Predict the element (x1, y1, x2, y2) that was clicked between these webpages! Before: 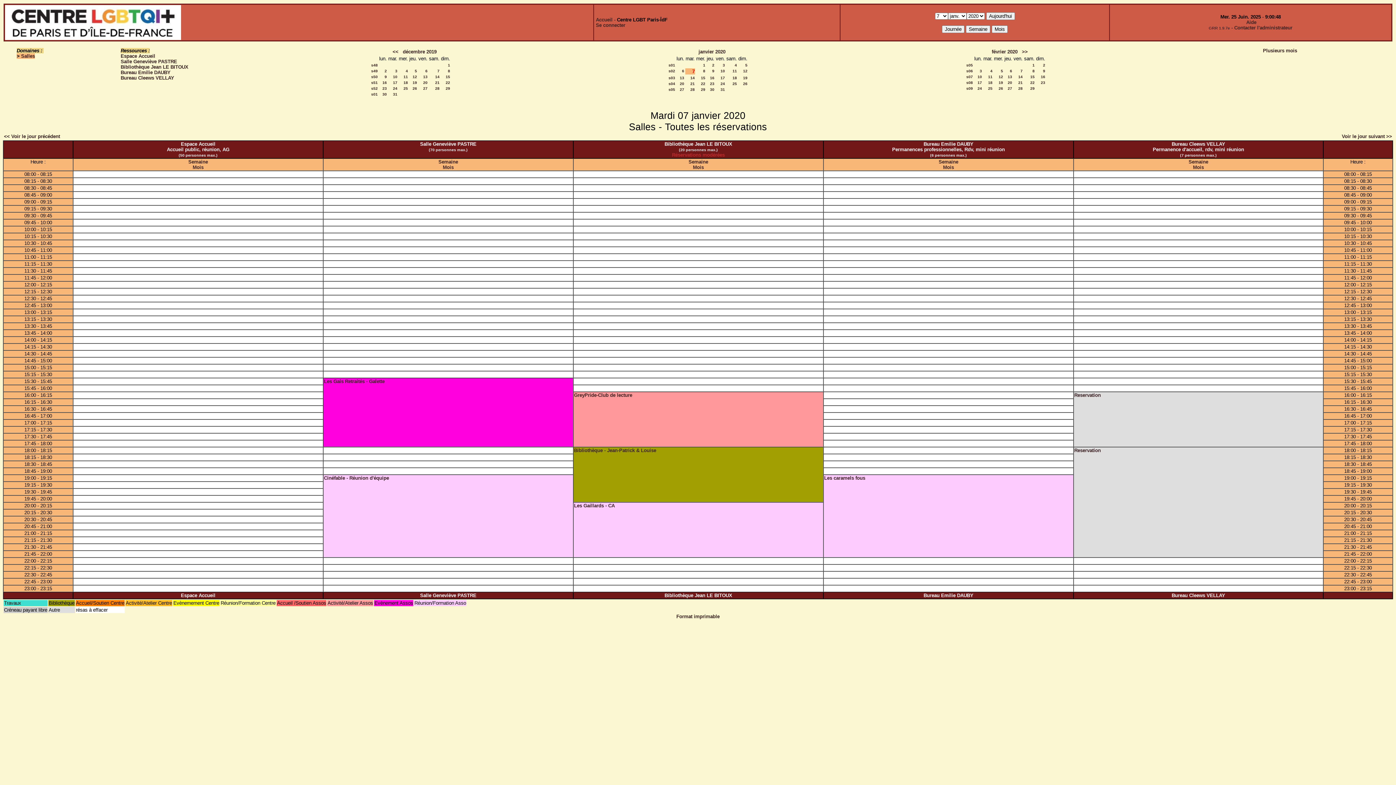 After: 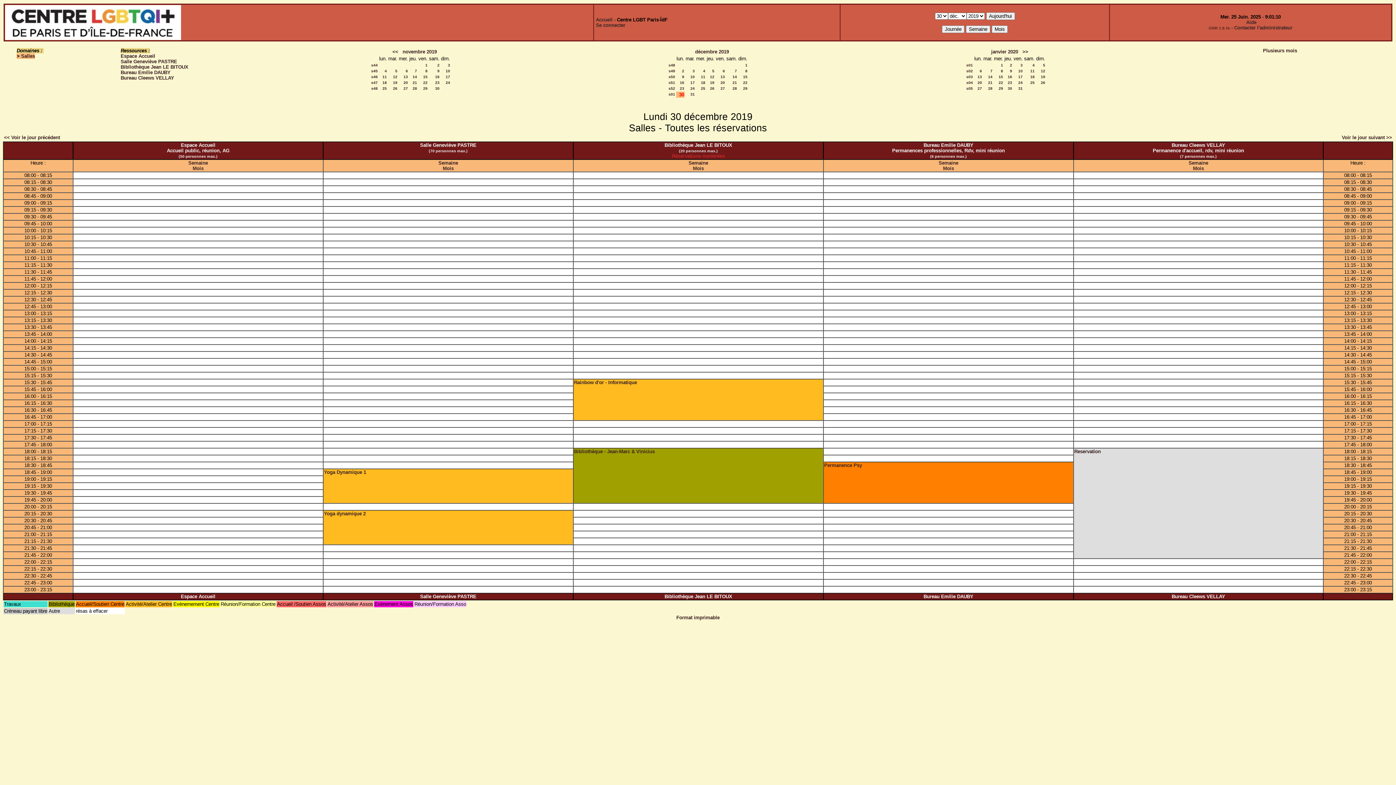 Action: bbox: (382, 92, 386, 96) label: 30